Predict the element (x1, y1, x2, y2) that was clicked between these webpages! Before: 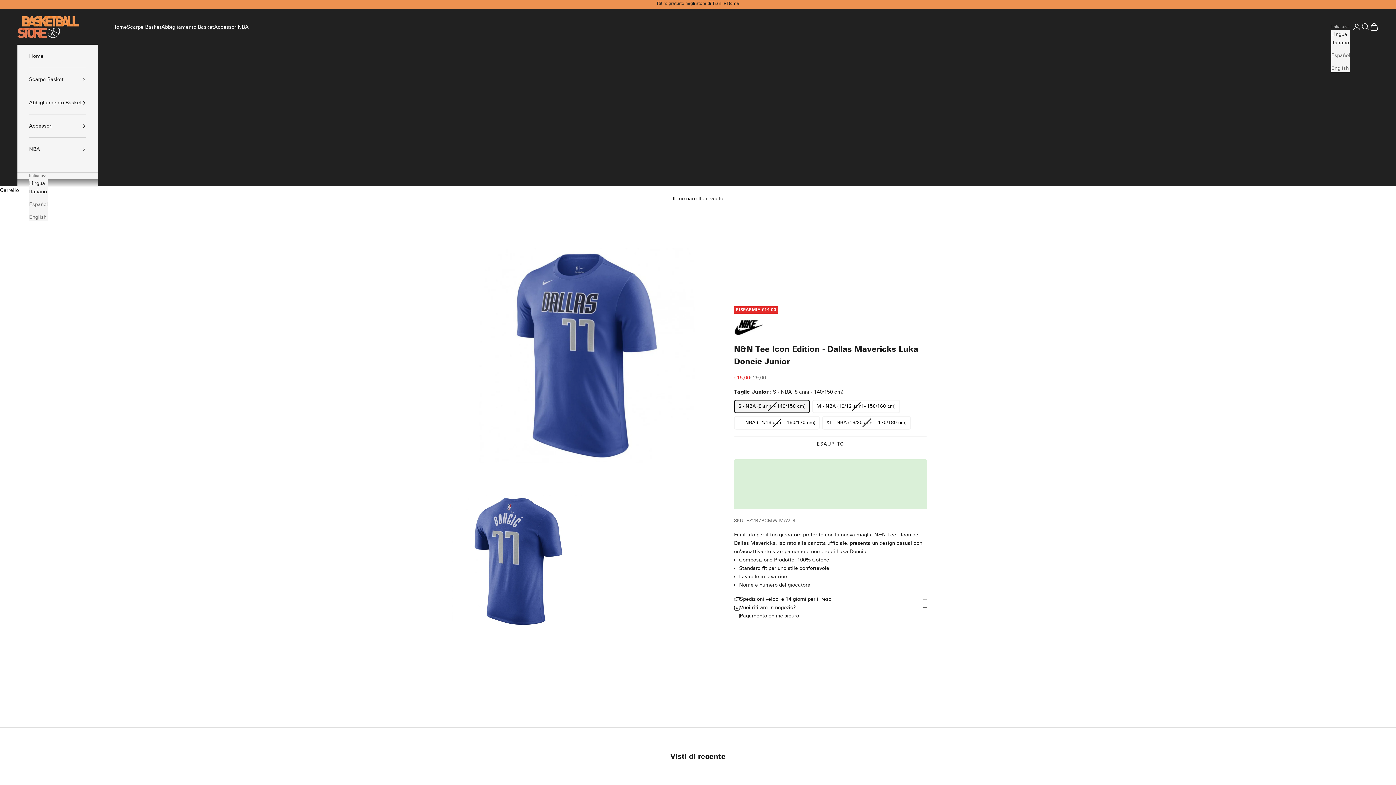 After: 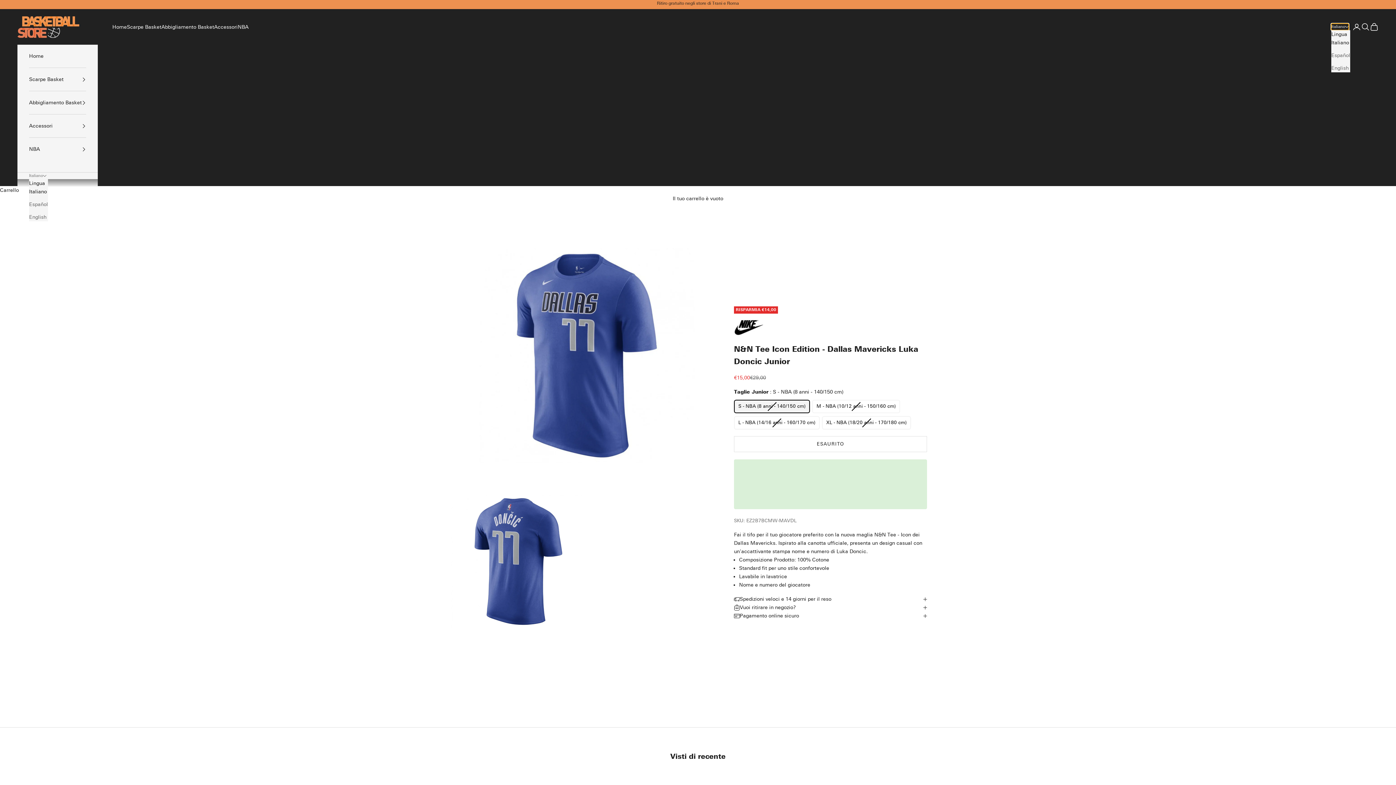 Action: bbox: (1331, 23, 1349, 30) label: Cambia lingua